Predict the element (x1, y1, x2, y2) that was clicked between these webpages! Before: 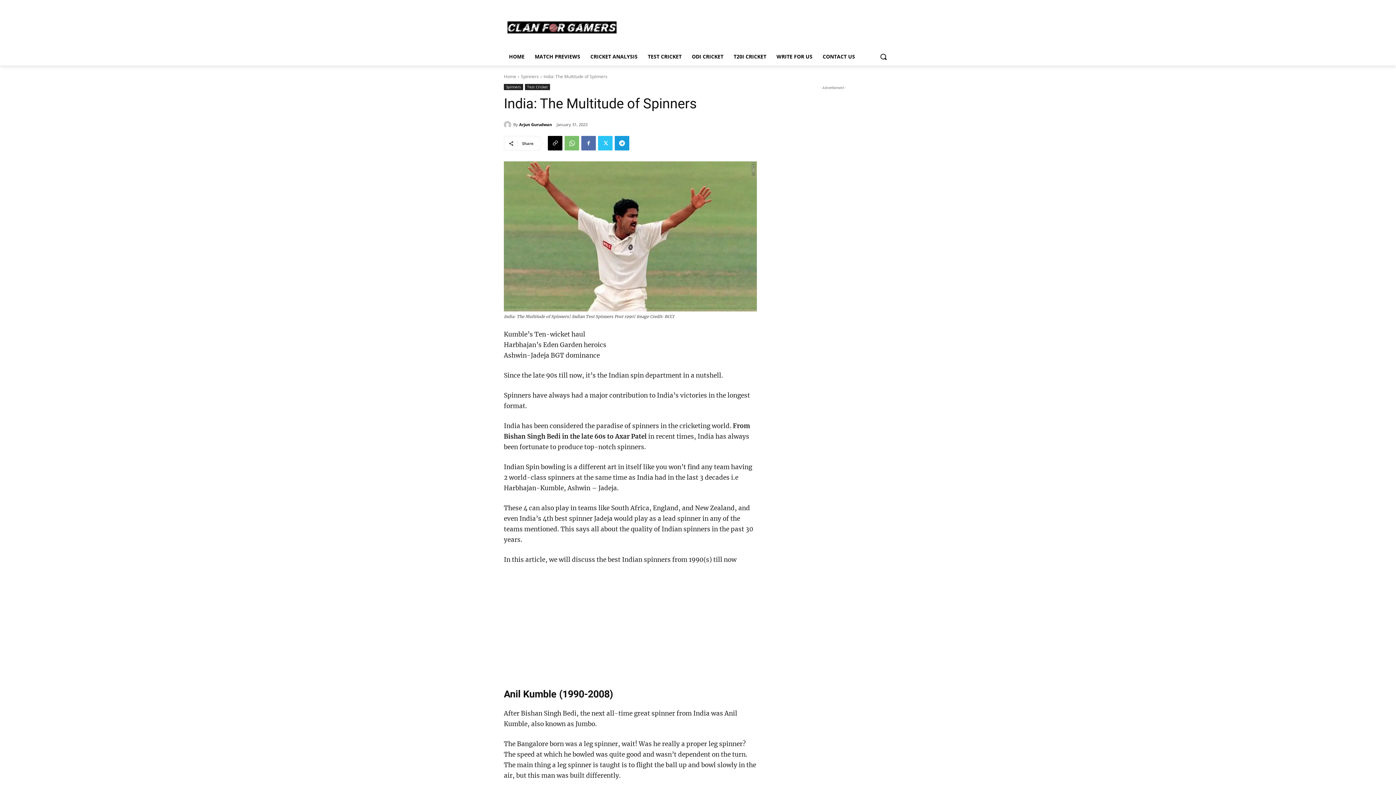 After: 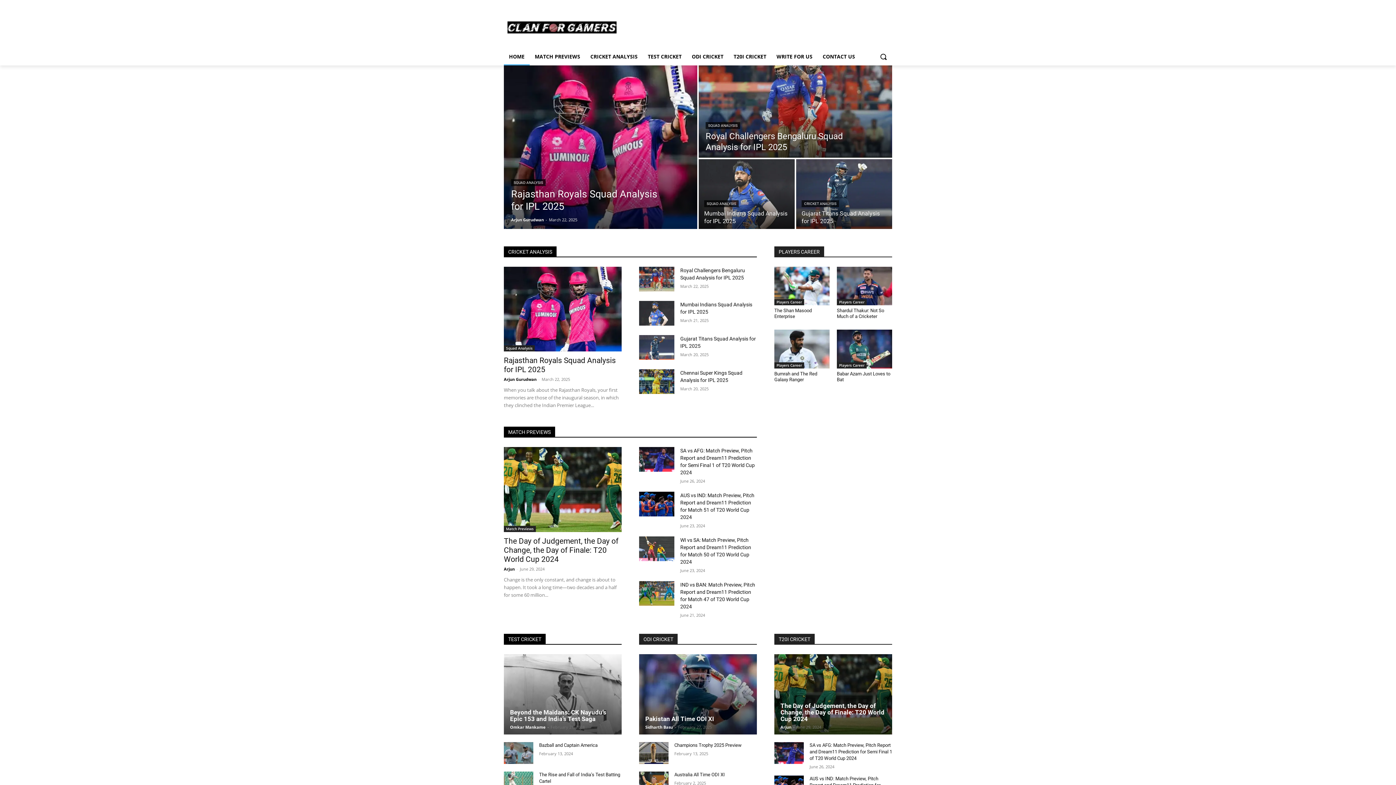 Action: bbox: (504, 21, 620, 33)